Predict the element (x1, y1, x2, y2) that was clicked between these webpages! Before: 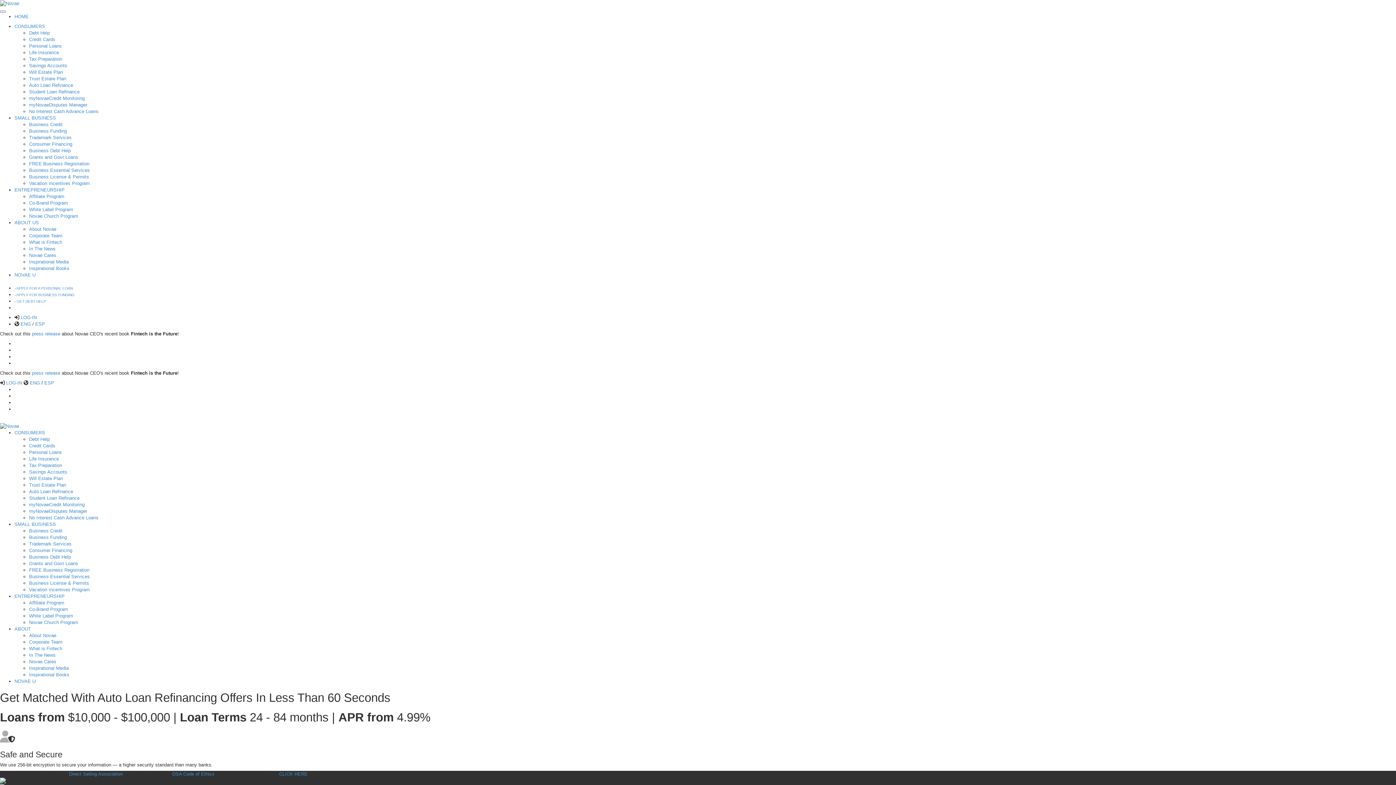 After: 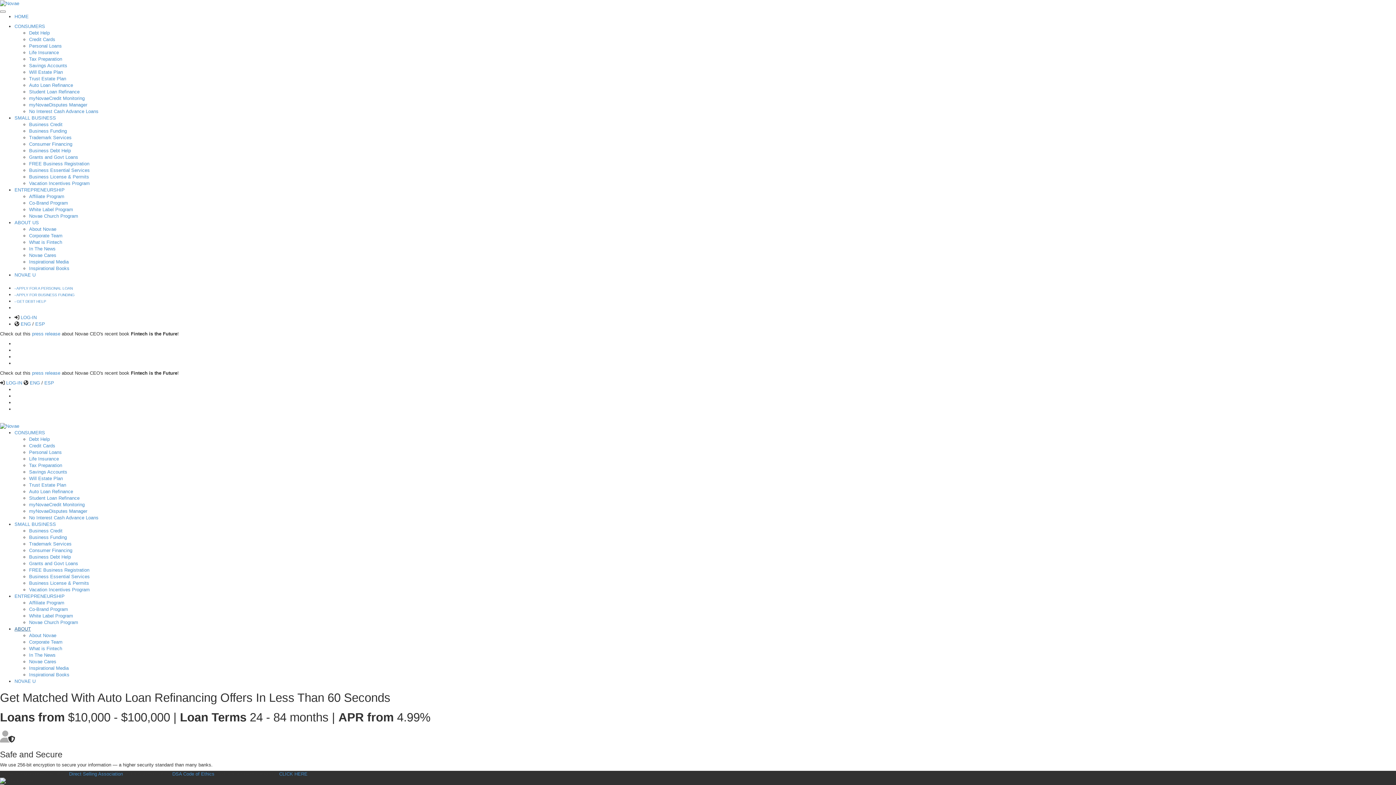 Action: bbox: (14, 626, 30, 632) label: ABOUT